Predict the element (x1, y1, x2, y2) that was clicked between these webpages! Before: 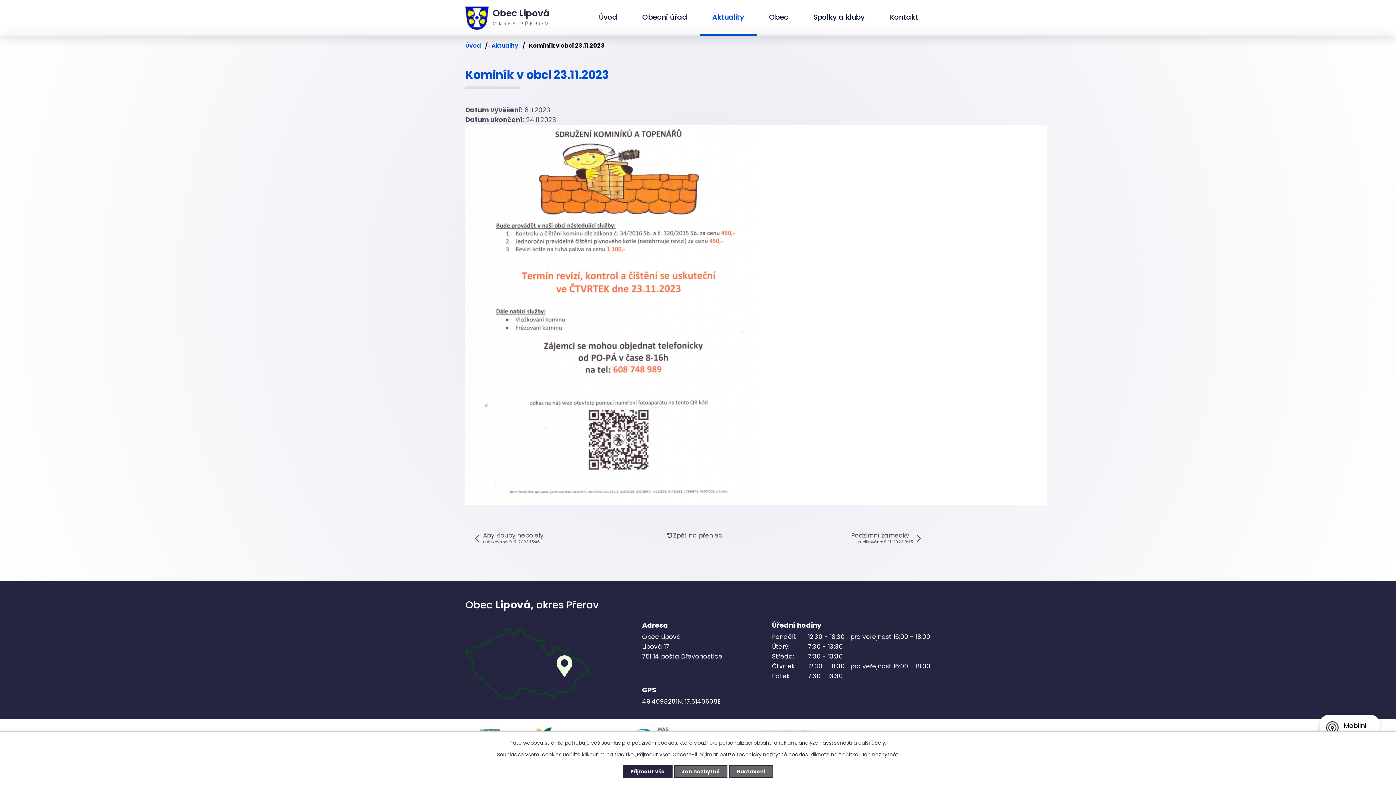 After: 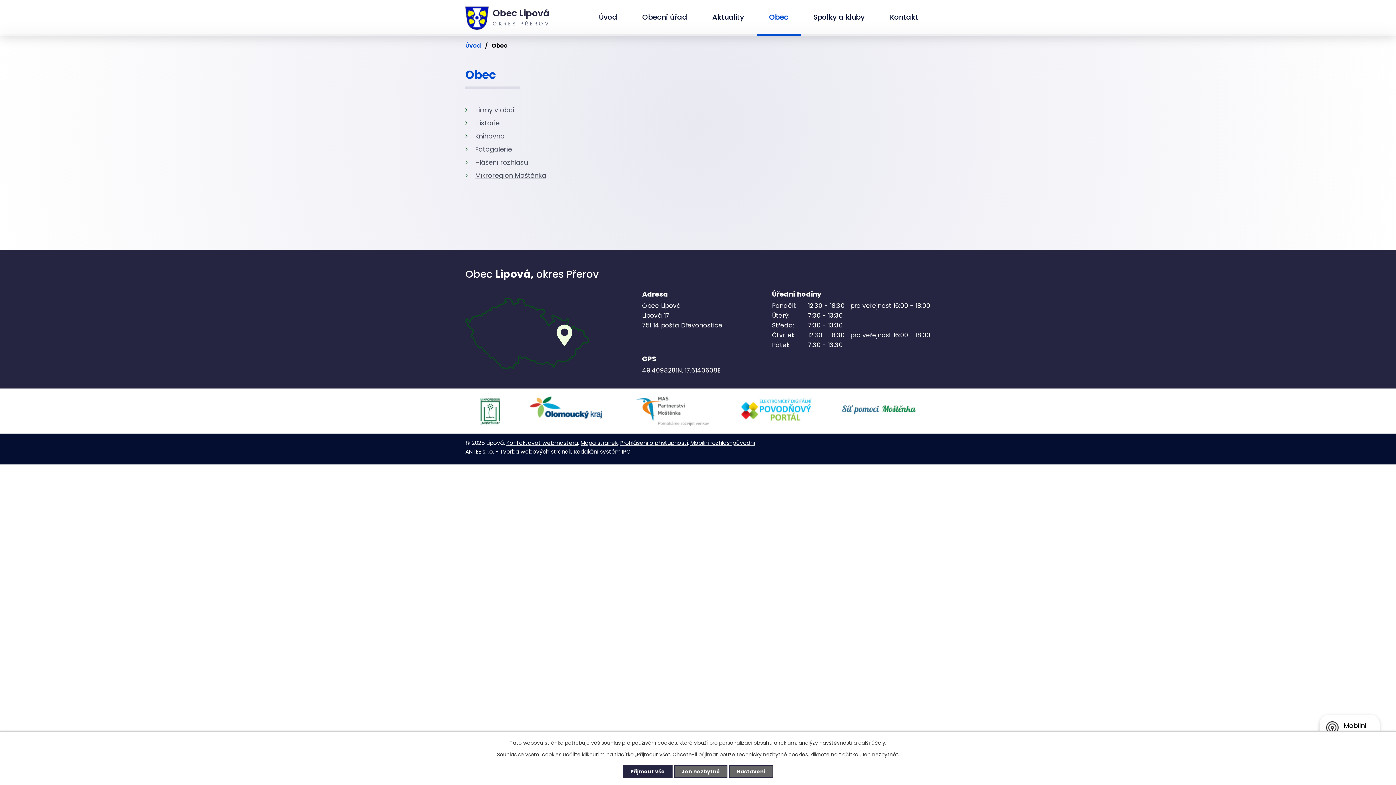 Action: label: Obec bbox: (756, 0, 801, 33)